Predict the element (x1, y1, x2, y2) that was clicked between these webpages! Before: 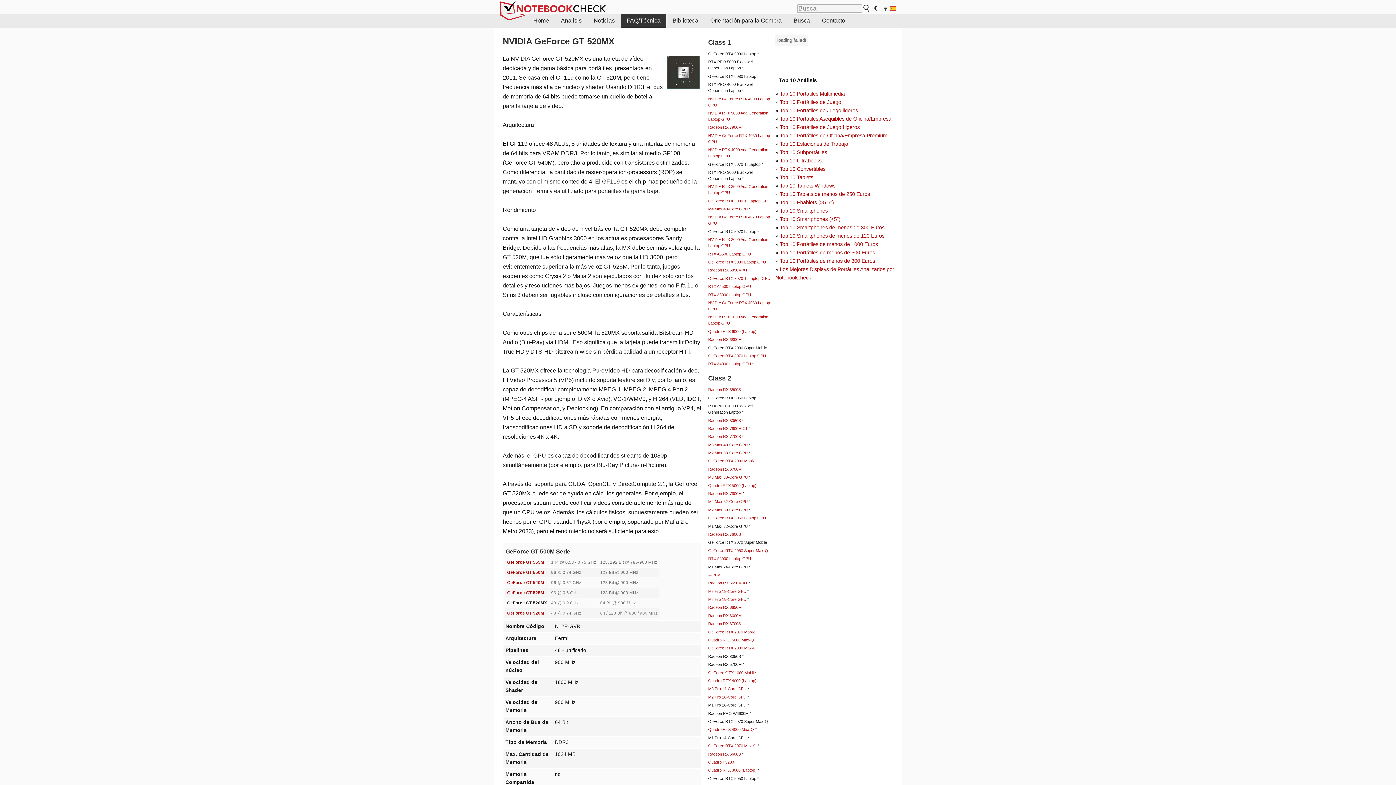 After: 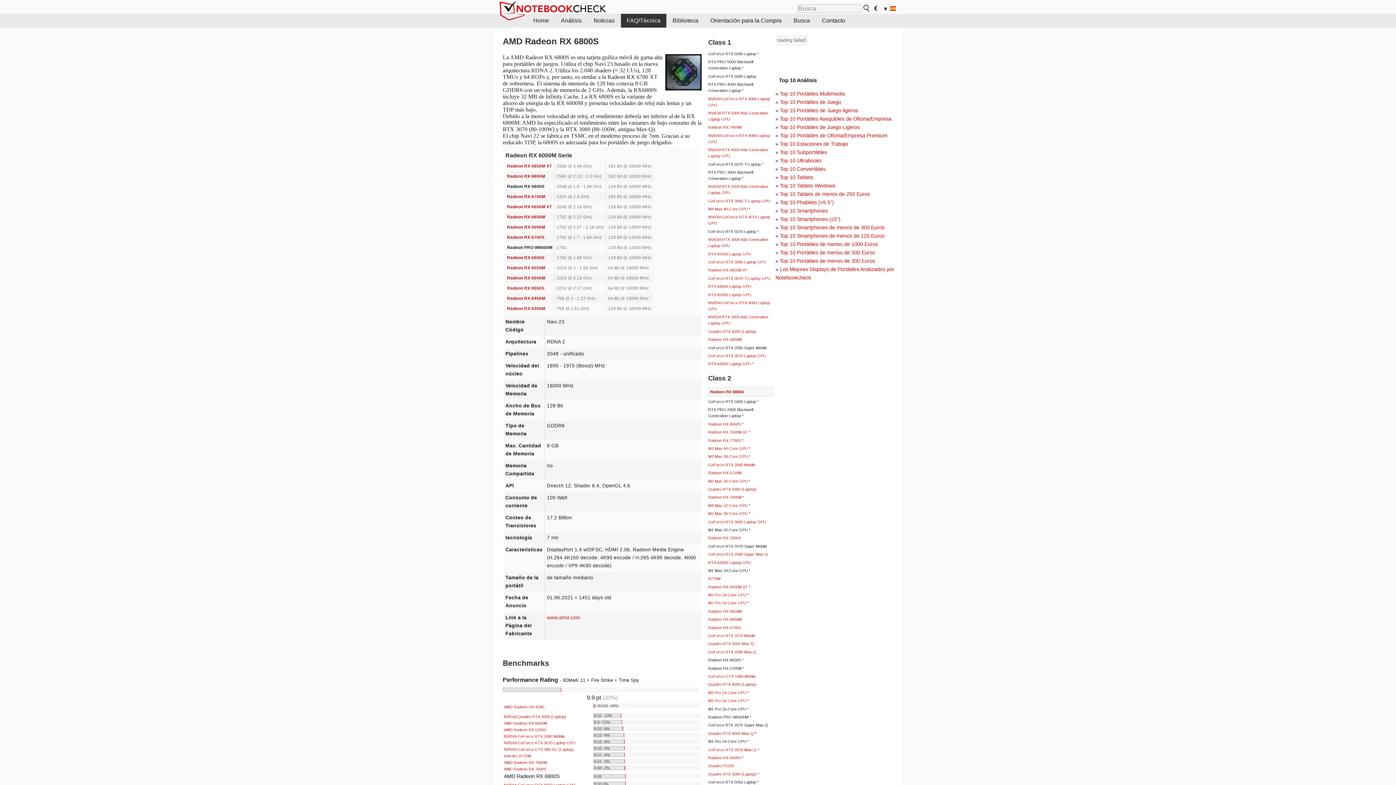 Action: label: Radeon RX 6800S bbox: (708, 387, 741, 392)